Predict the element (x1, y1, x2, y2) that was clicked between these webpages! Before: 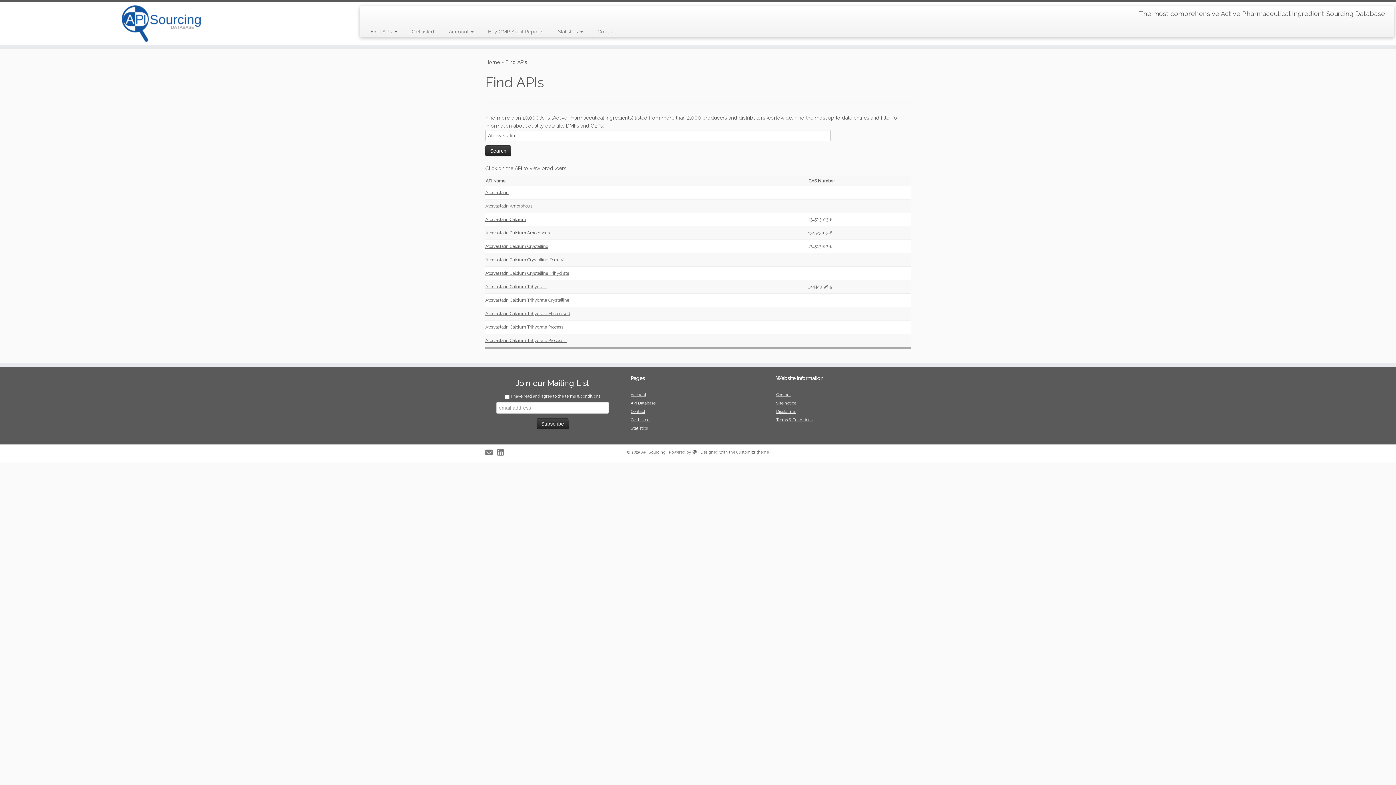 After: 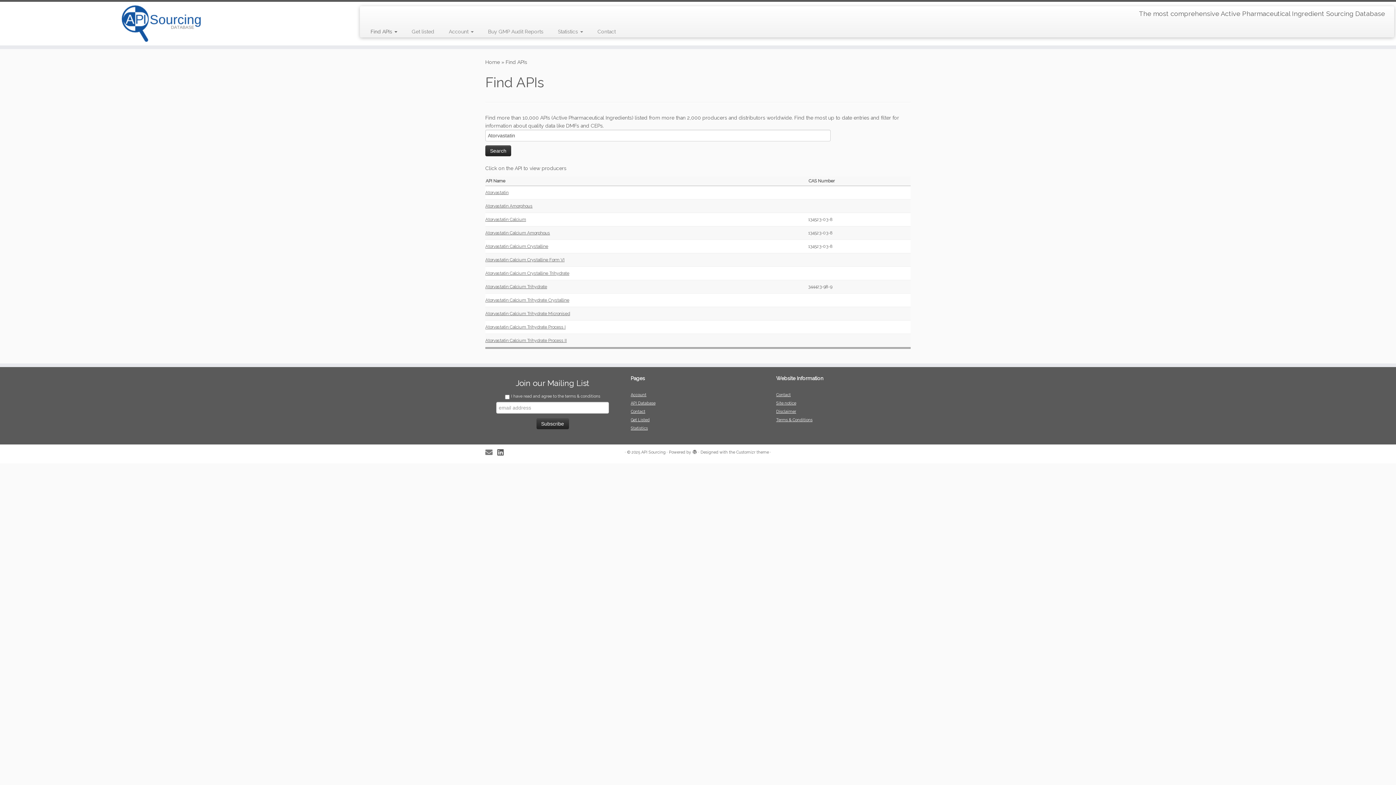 Action: bbox: (497, 449, 508, 456) label: Follow me on LinkedIn